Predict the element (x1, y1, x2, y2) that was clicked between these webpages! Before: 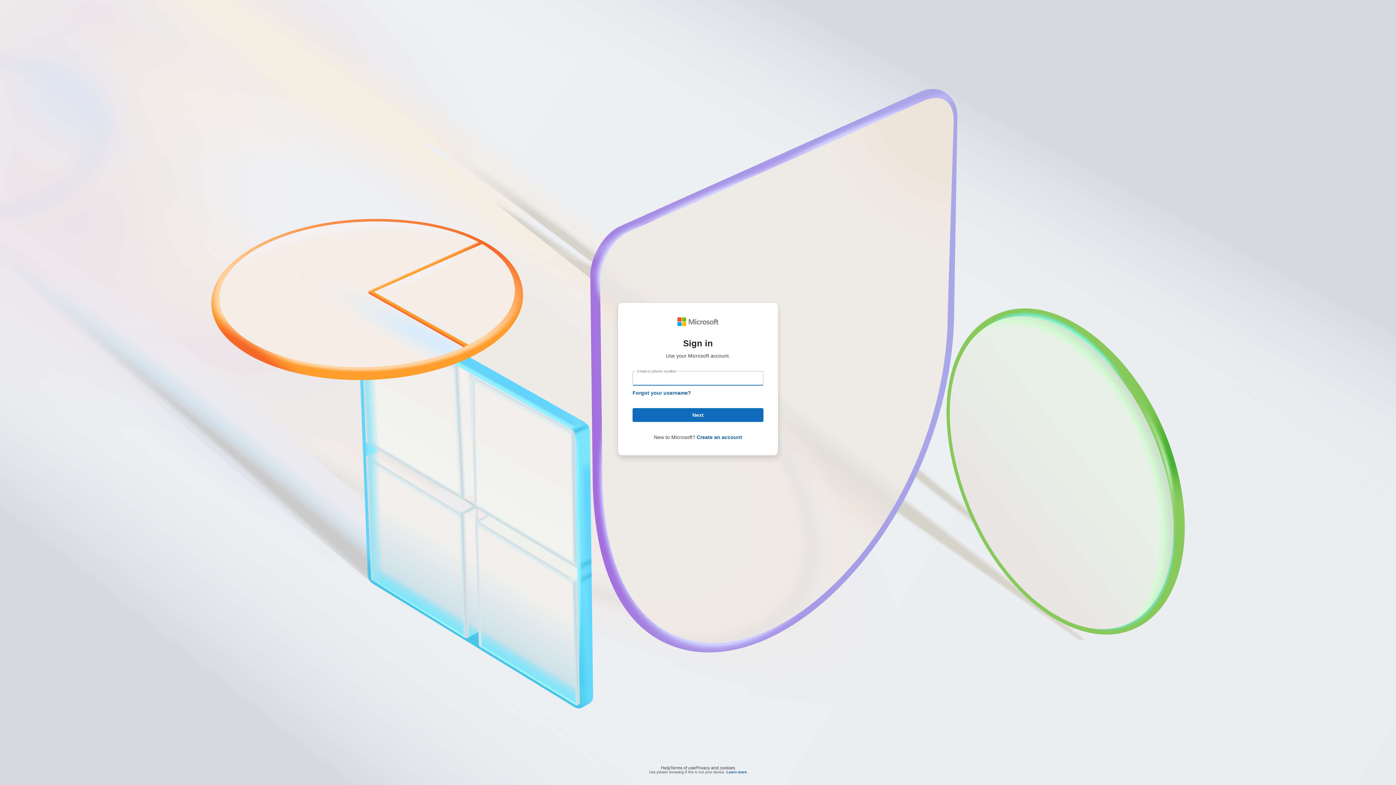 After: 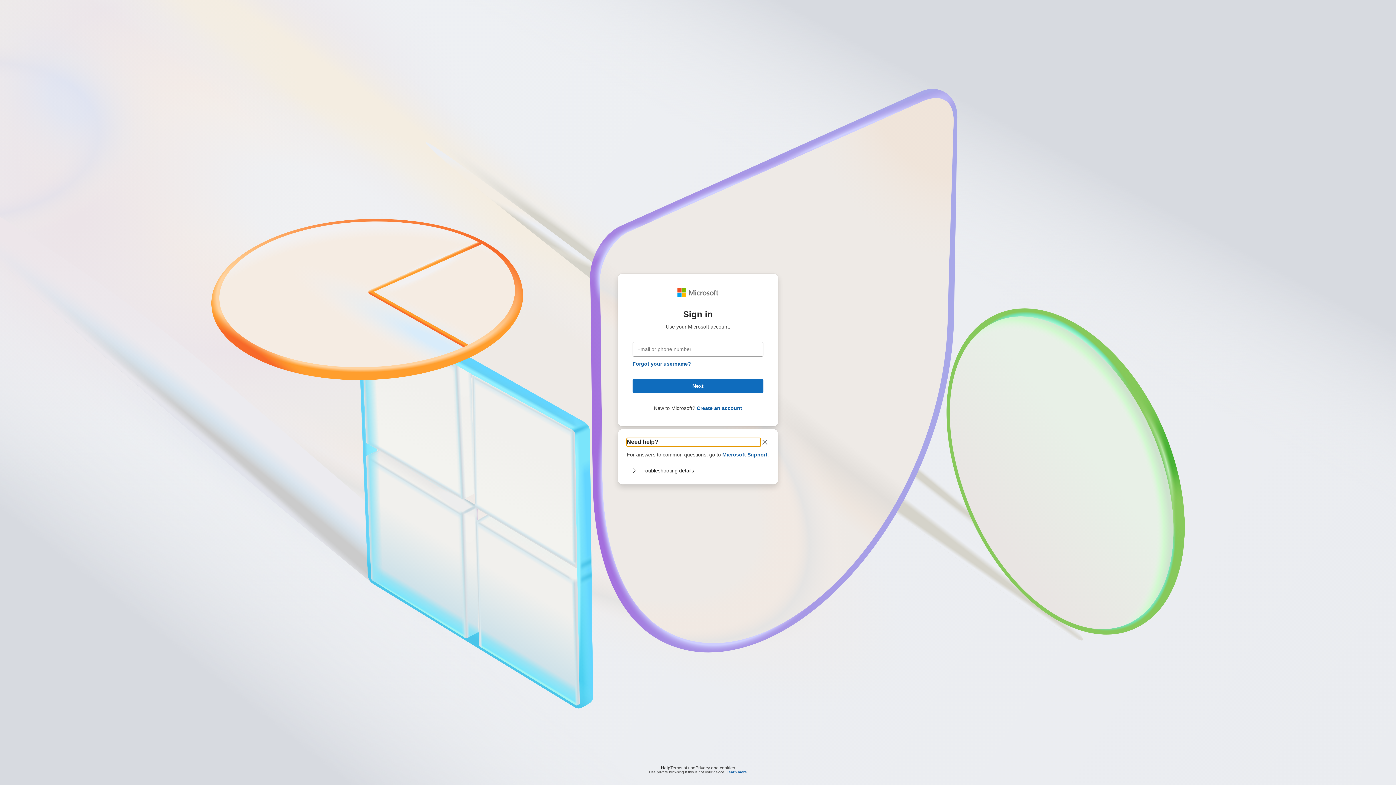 Action: bbox: (661, 764, 670, 768) label: Help